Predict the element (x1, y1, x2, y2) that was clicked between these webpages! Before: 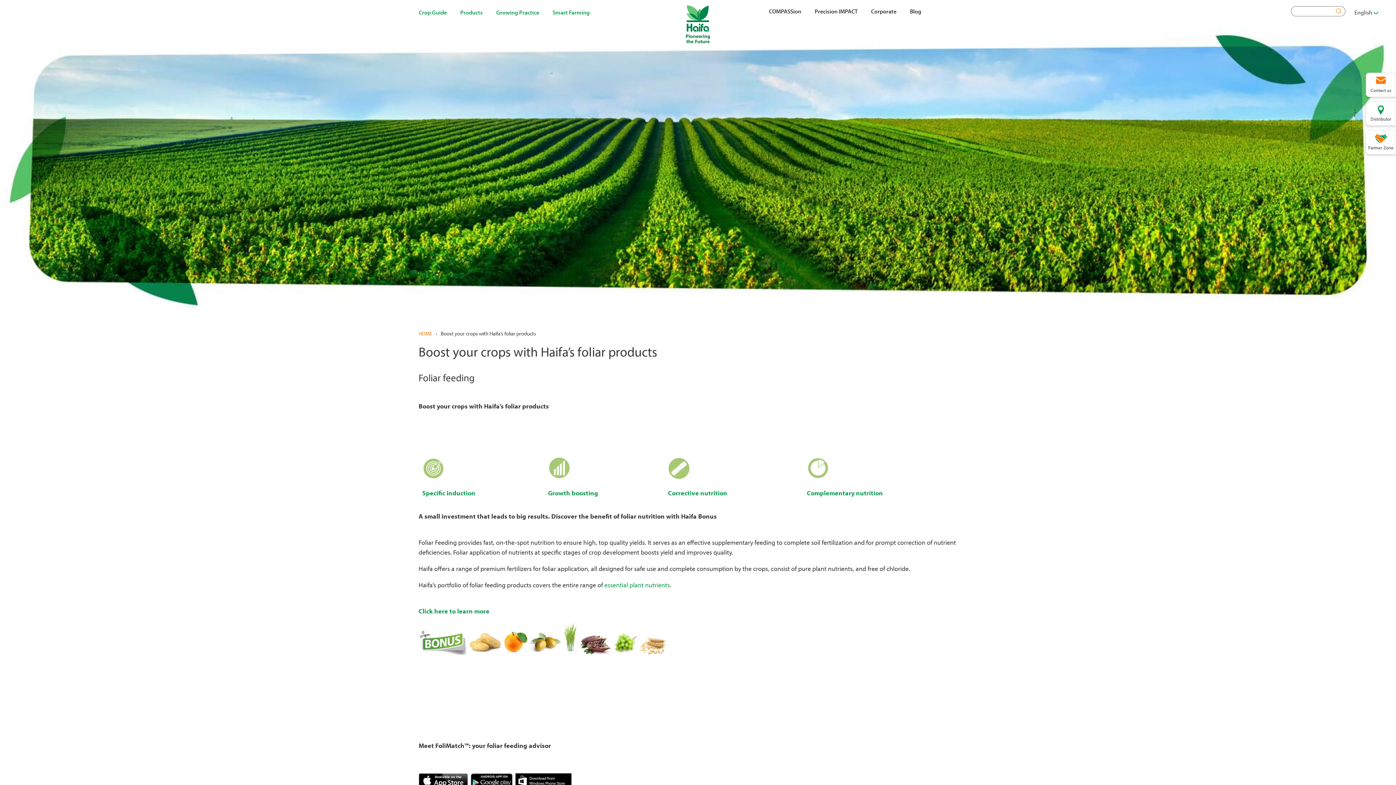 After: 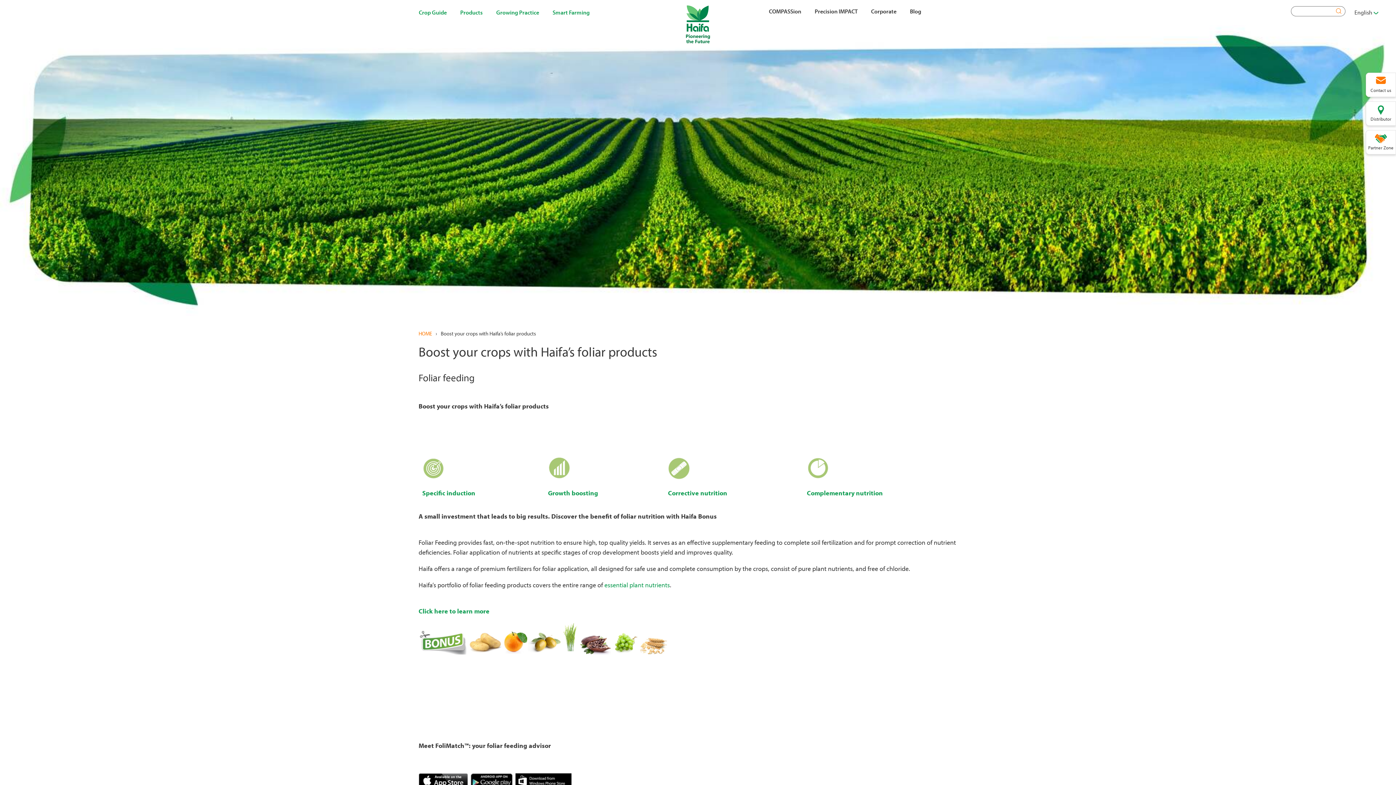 Action: bbox: (440, 330, 536, 336) label: Boost your crops with Haifa’s foliar products